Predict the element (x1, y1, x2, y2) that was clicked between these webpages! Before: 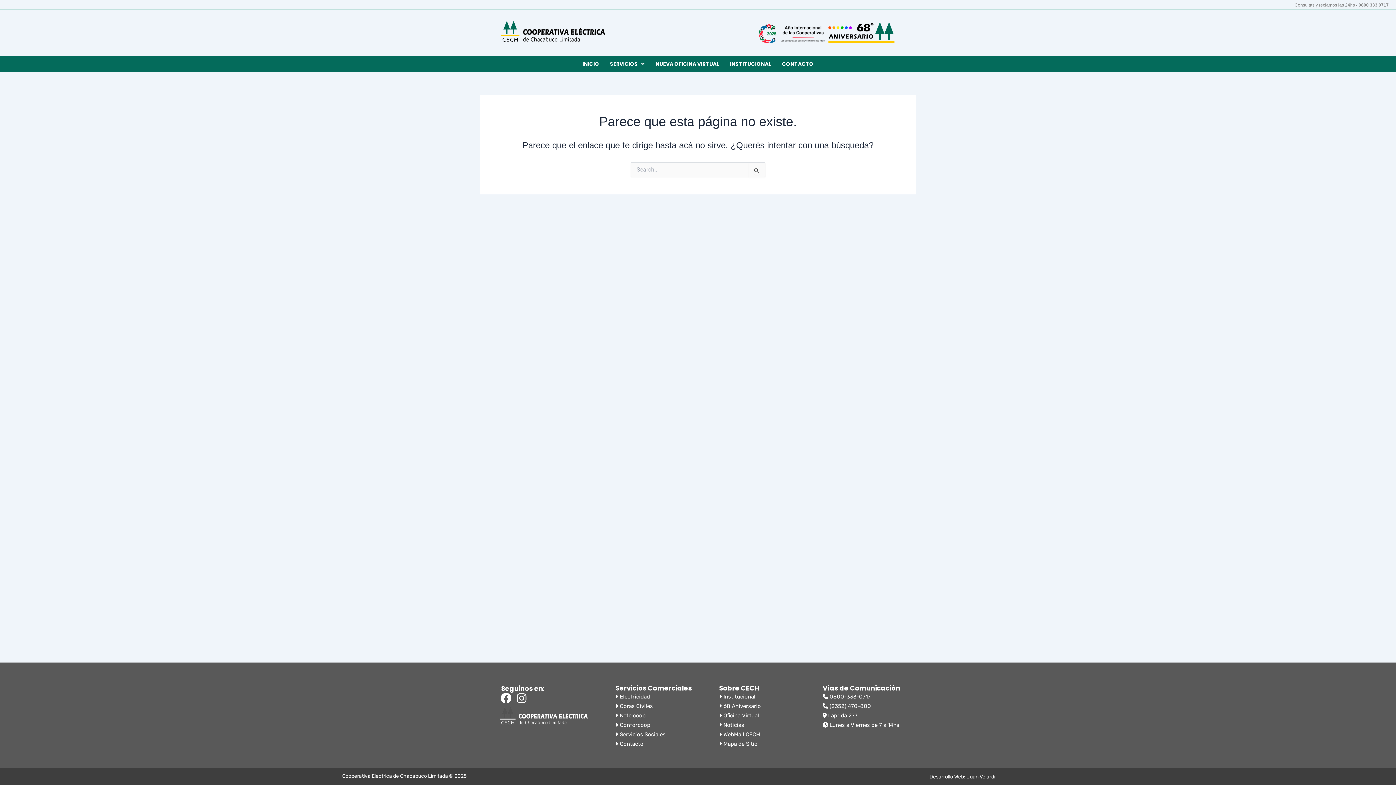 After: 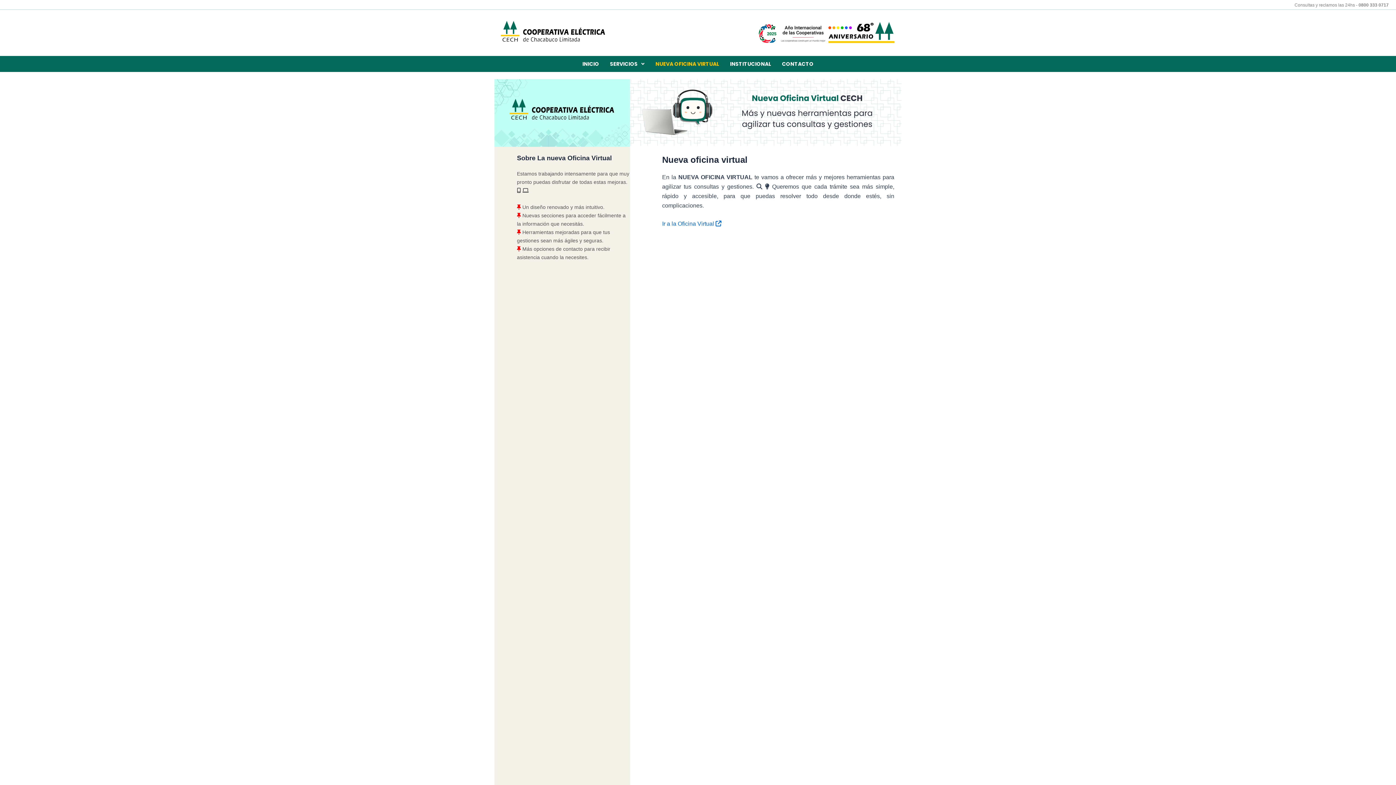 Action: label: NUEVA OFICINA VIRTUAL bbox: (650, 55, 724, 71)